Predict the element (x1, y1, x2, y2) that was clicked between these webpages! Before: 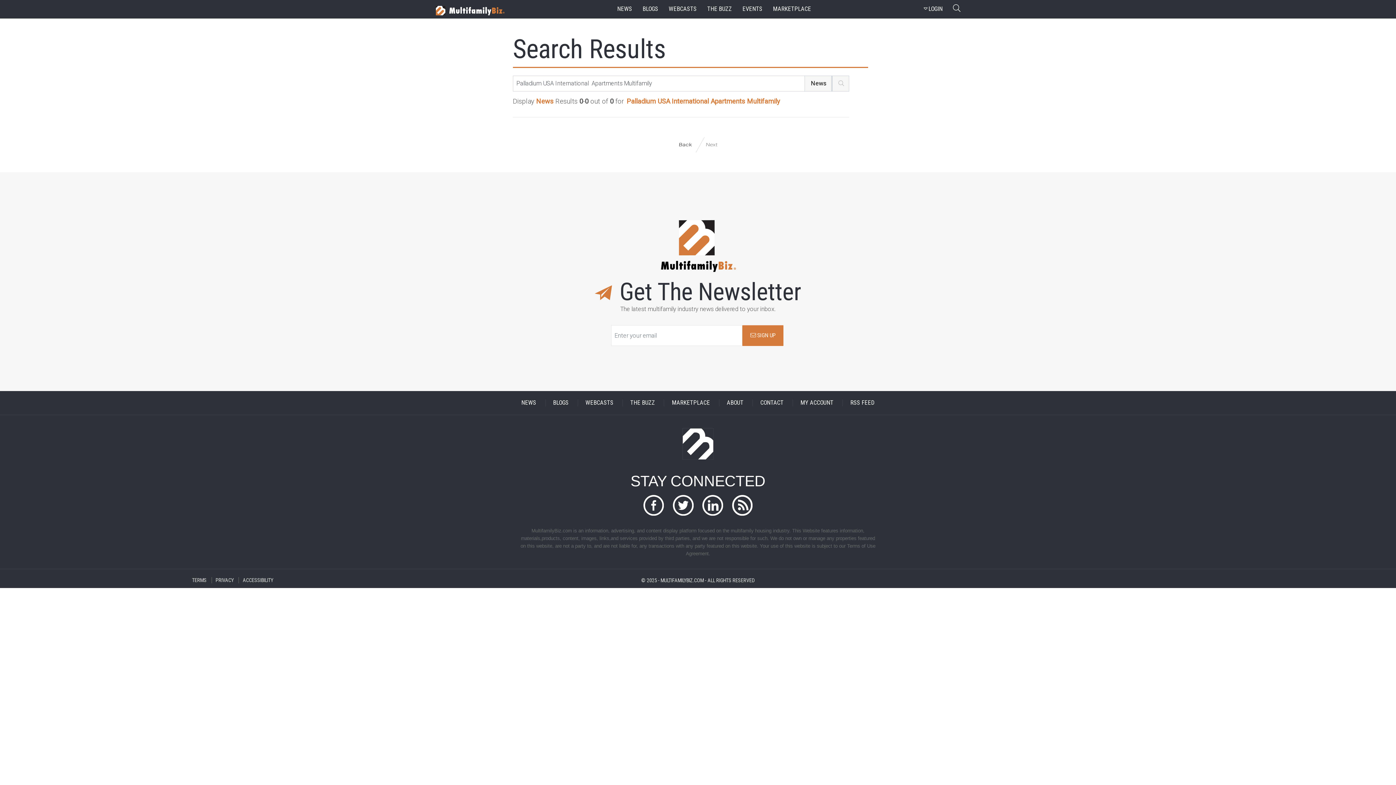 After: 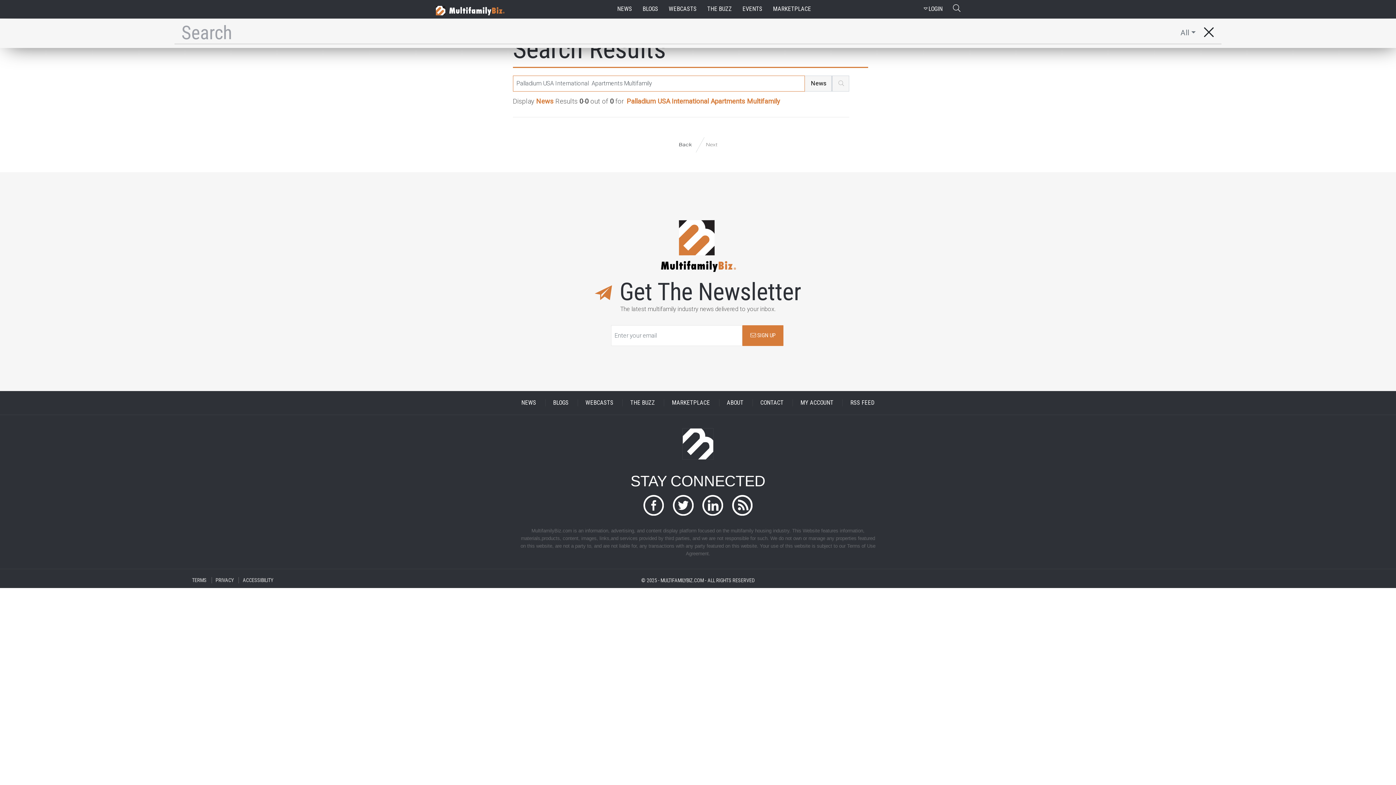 Action: label: Search Button bbox: (953, 4, 960, 13)